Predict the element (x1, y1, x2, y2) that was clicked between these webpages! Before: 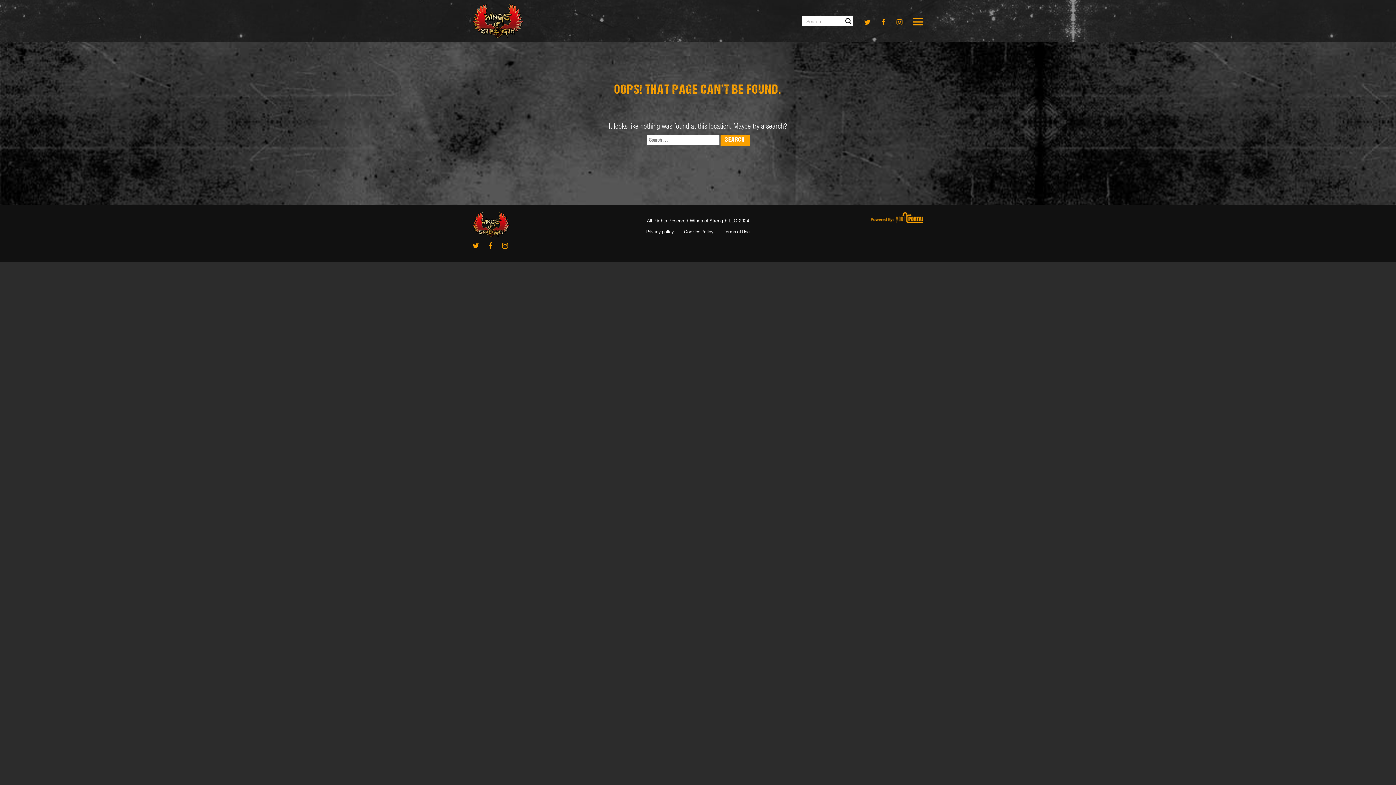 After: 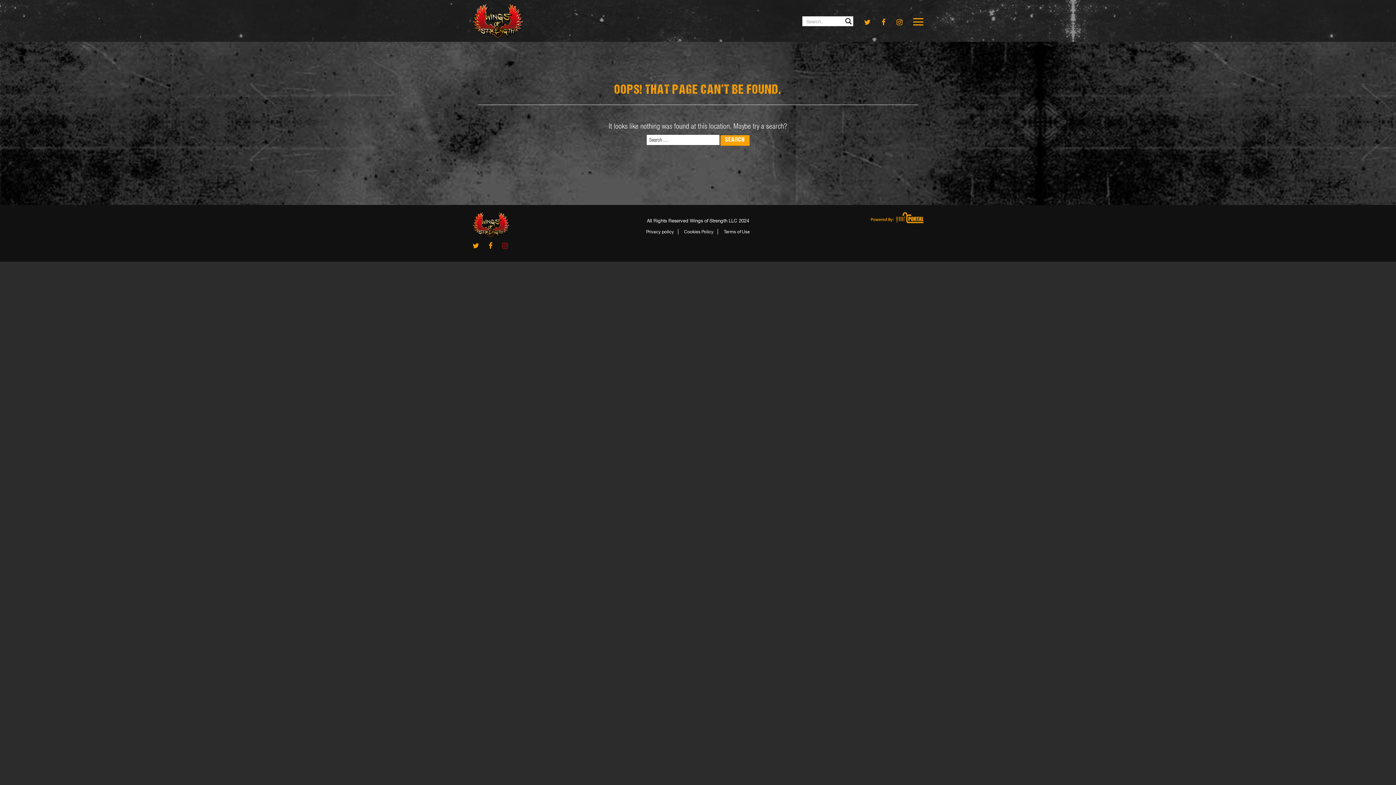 Action: bbox: (502, 241, 508, 249)